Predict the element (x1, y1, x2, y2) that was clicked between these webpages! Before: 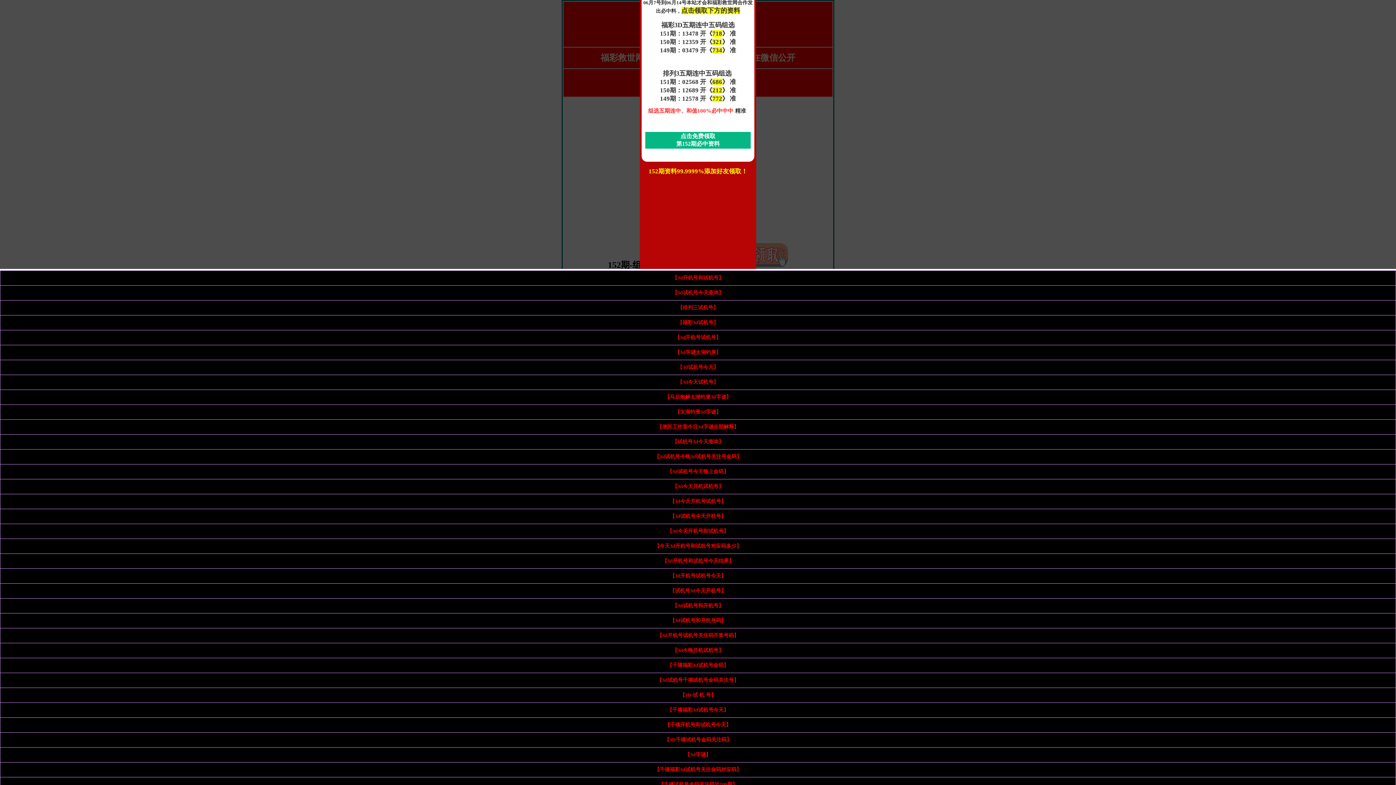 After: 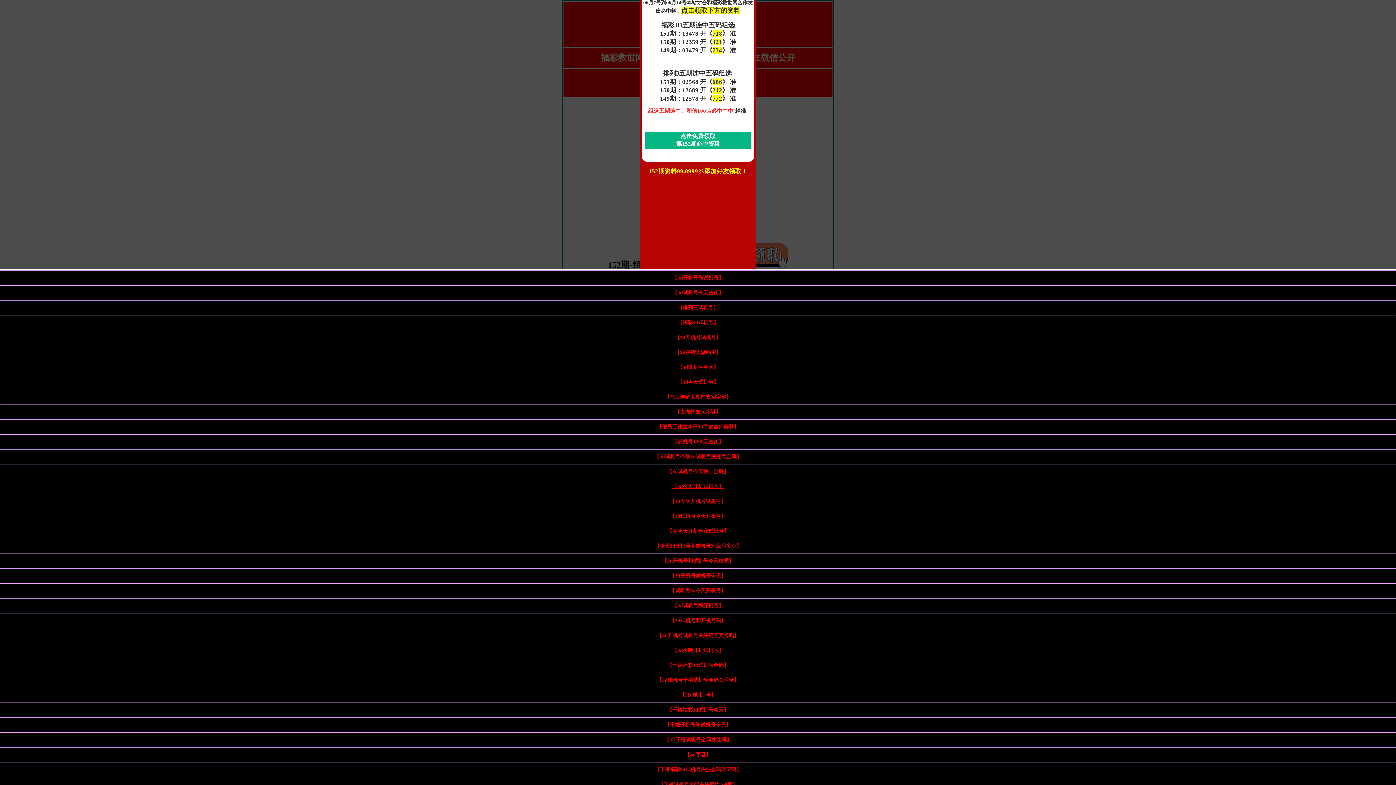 Action: bbox: (672, 484, 723, 489) label: 【3d今天开机试机号】